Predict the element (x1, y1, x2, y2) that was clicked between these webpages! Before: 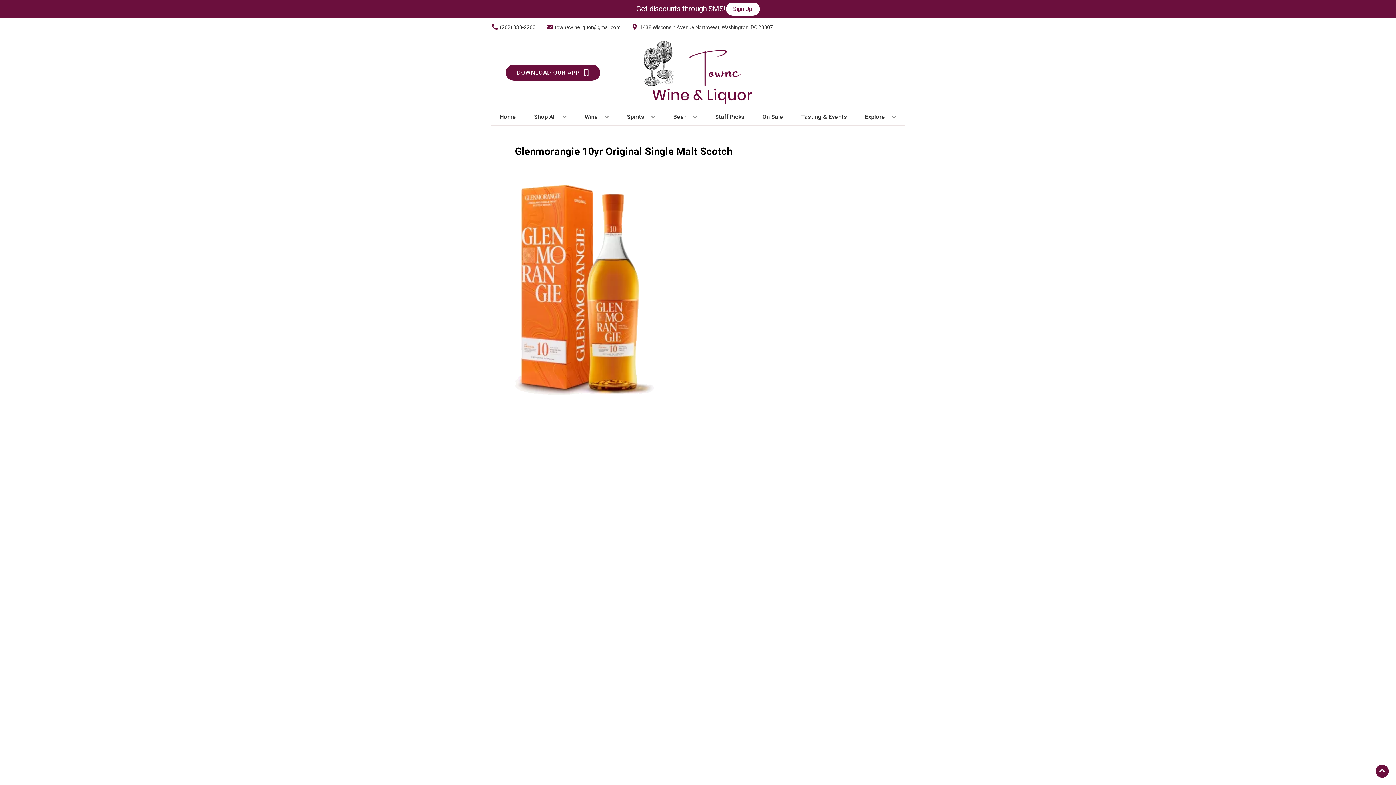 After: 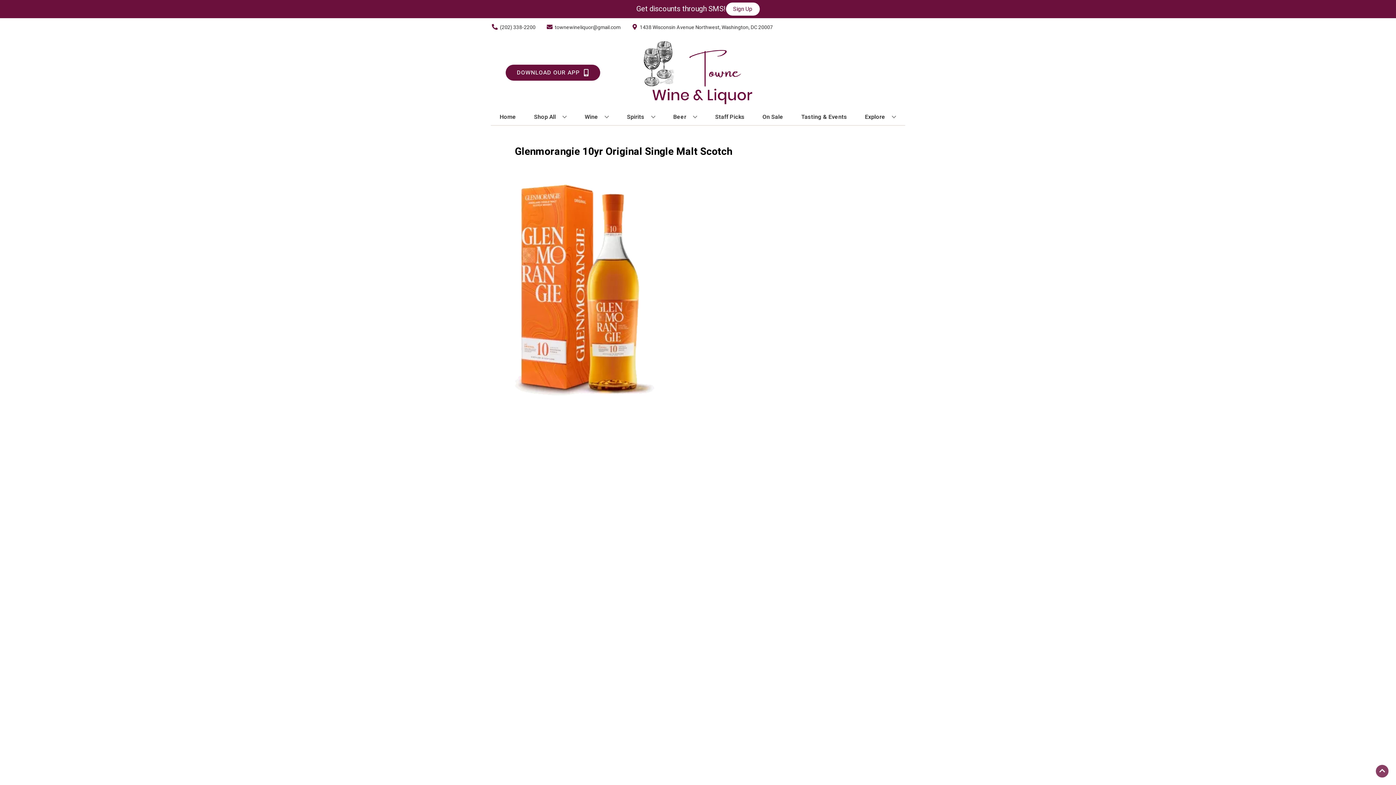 Action: label: Go to top bbox: (1376, 765, 1389, 778)